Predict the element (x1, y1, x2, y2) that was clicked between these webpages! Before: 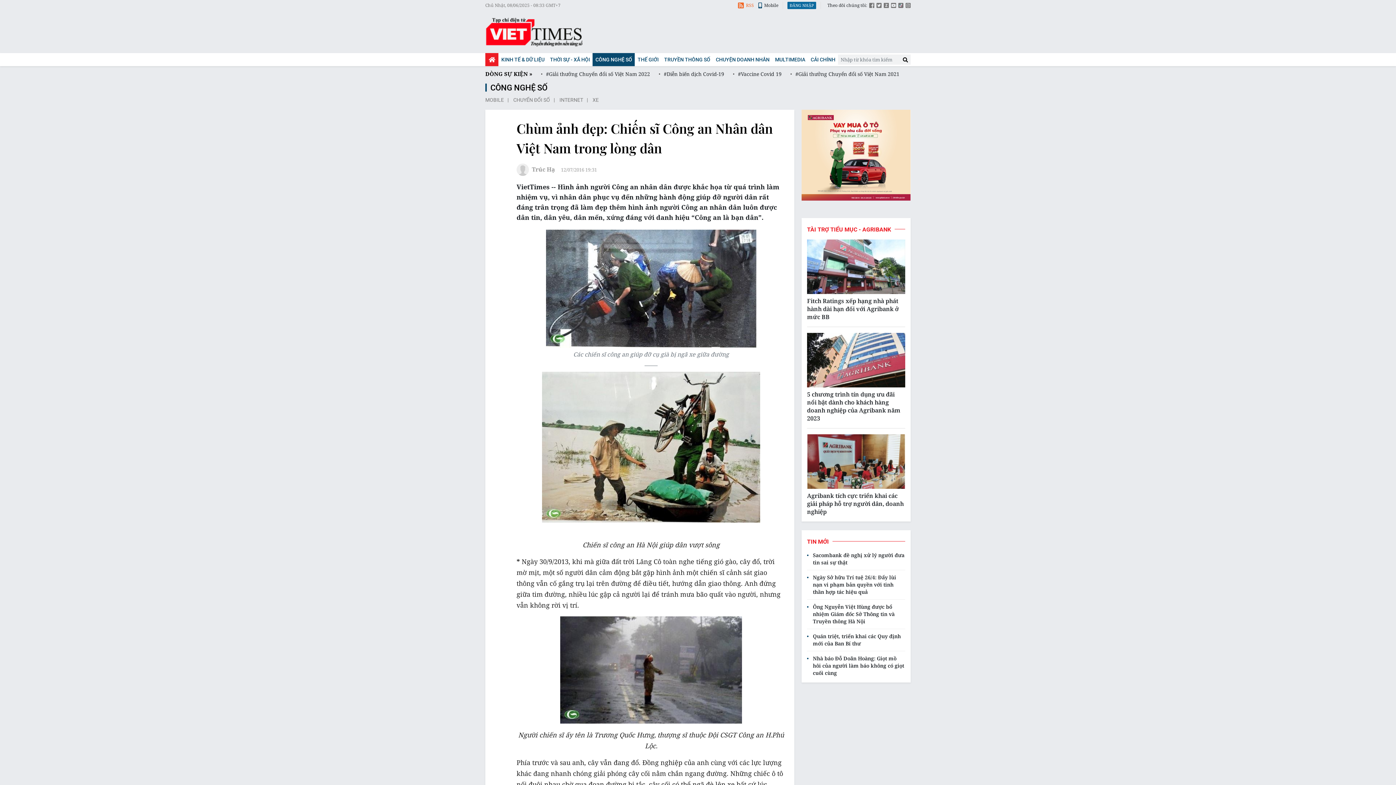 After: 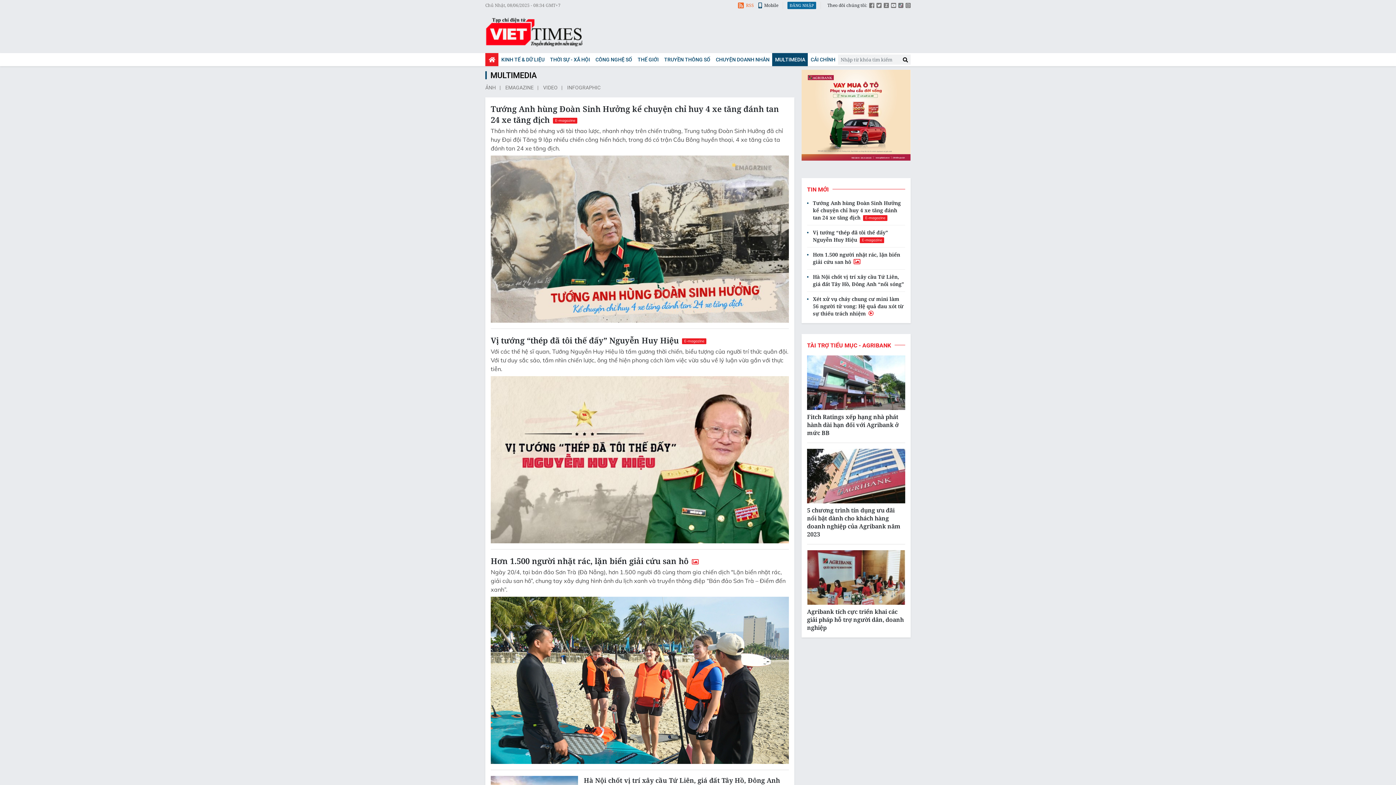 Action: label: MULTIMEDIA bbox: (772, 53, 808, 66)